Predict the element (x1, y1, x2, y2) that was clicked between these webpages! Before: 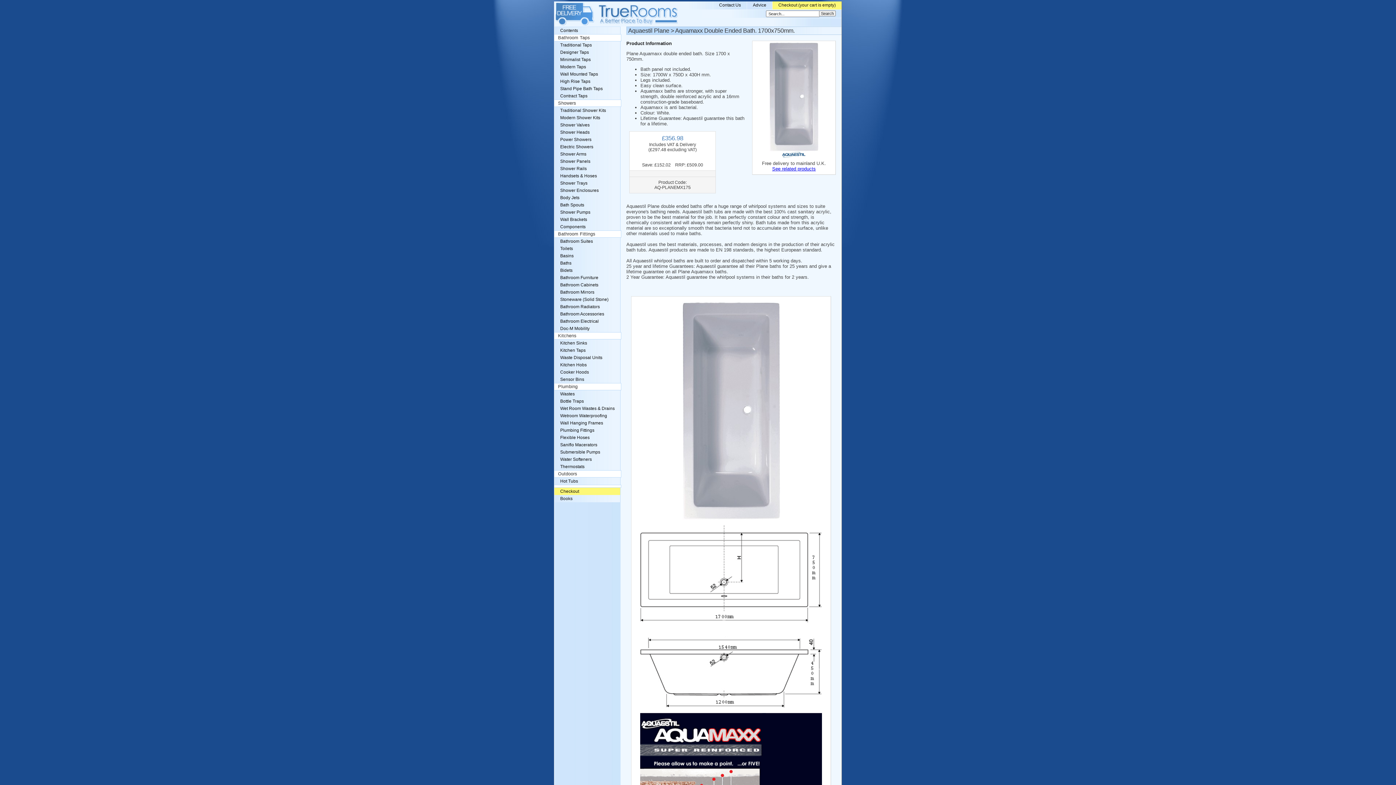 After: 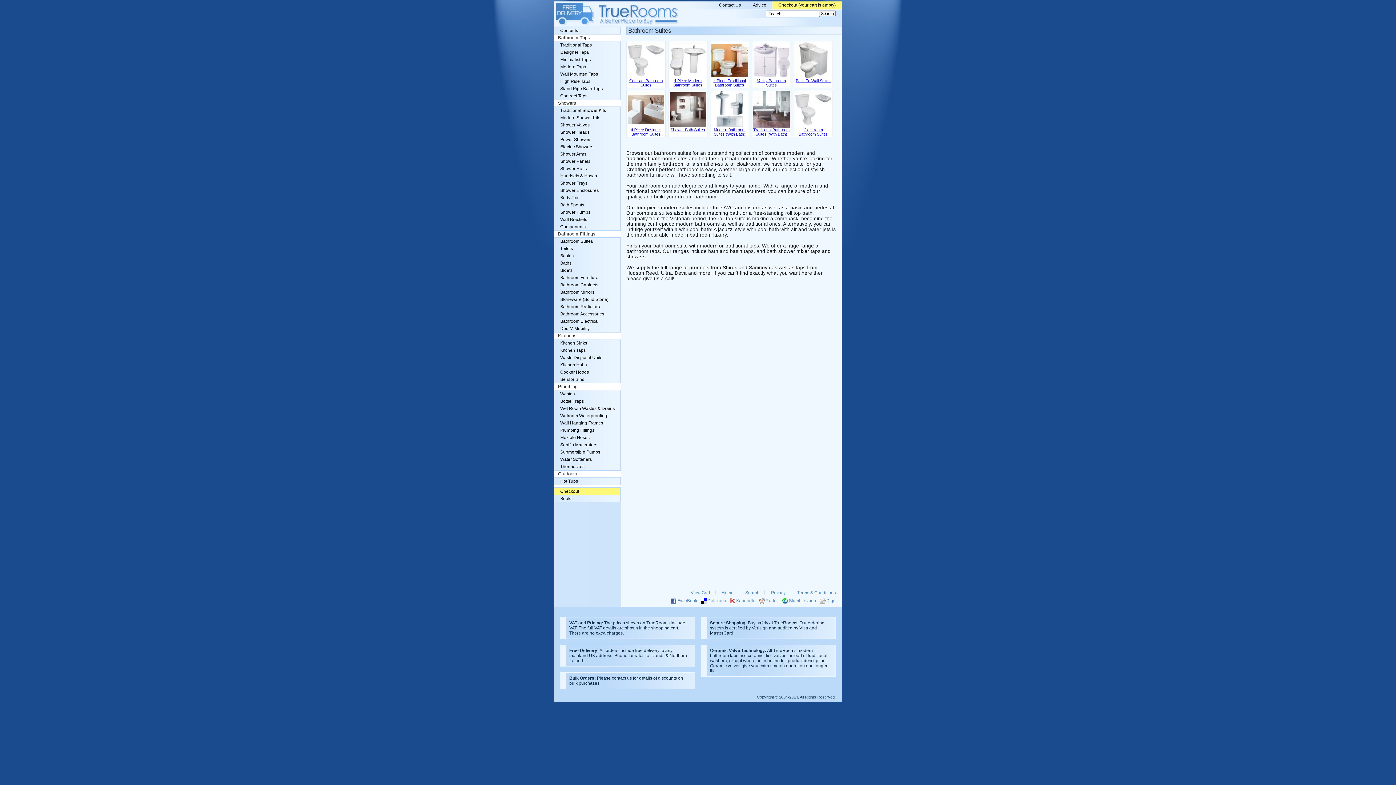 Action: bbox: (554, 237, 620, 245) label: Bathroom Suites